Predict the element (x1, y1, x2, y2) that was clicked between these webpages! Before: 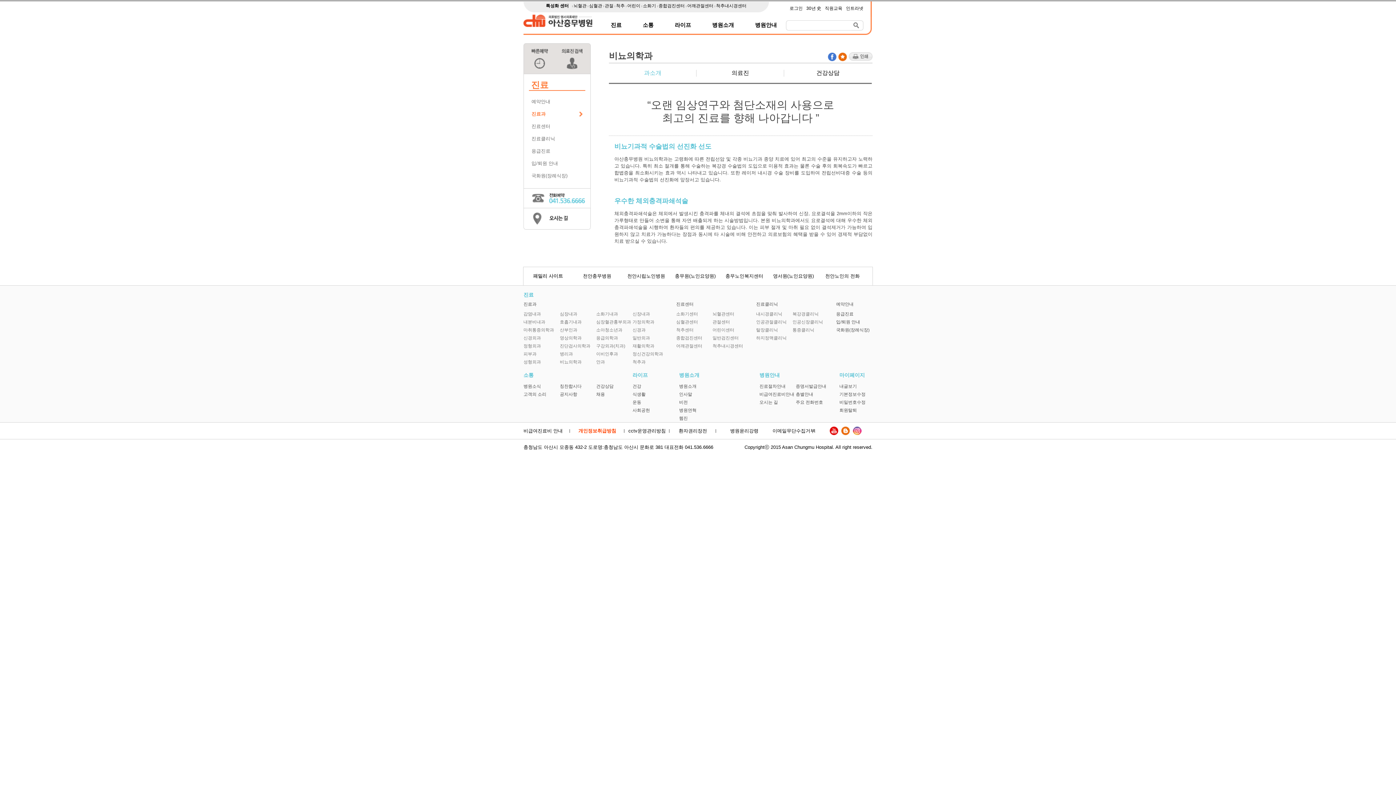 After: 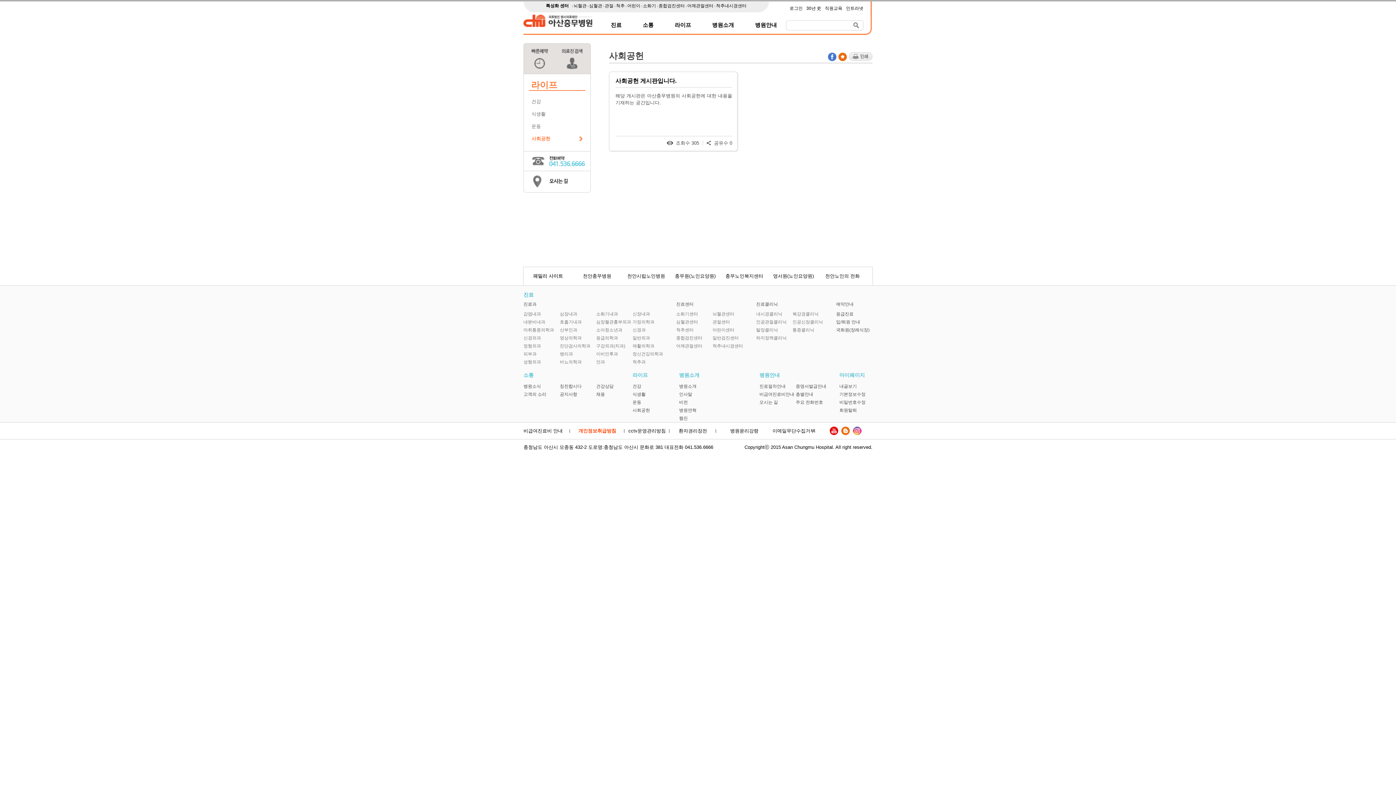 Action: bbox: (632, 408, 650, 413) label: 사회공헌